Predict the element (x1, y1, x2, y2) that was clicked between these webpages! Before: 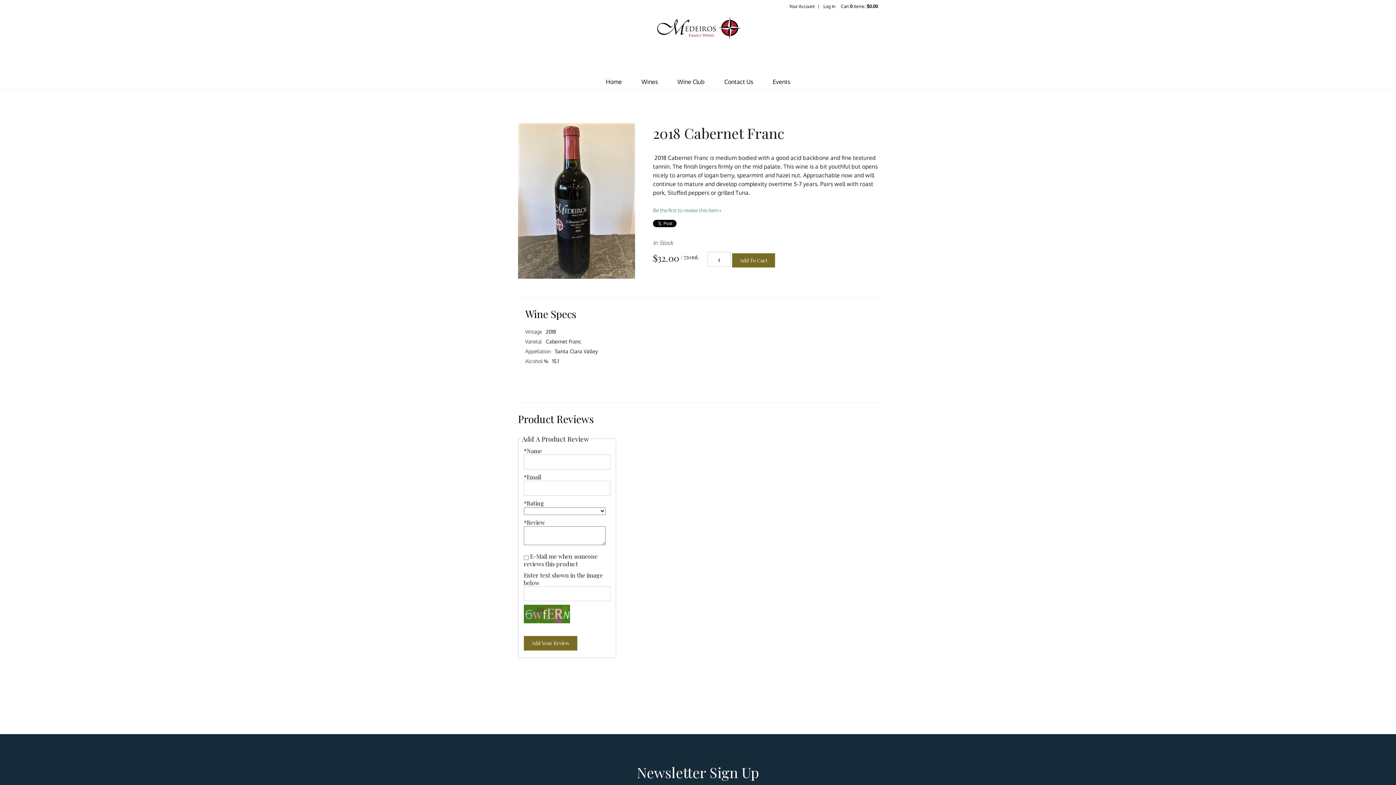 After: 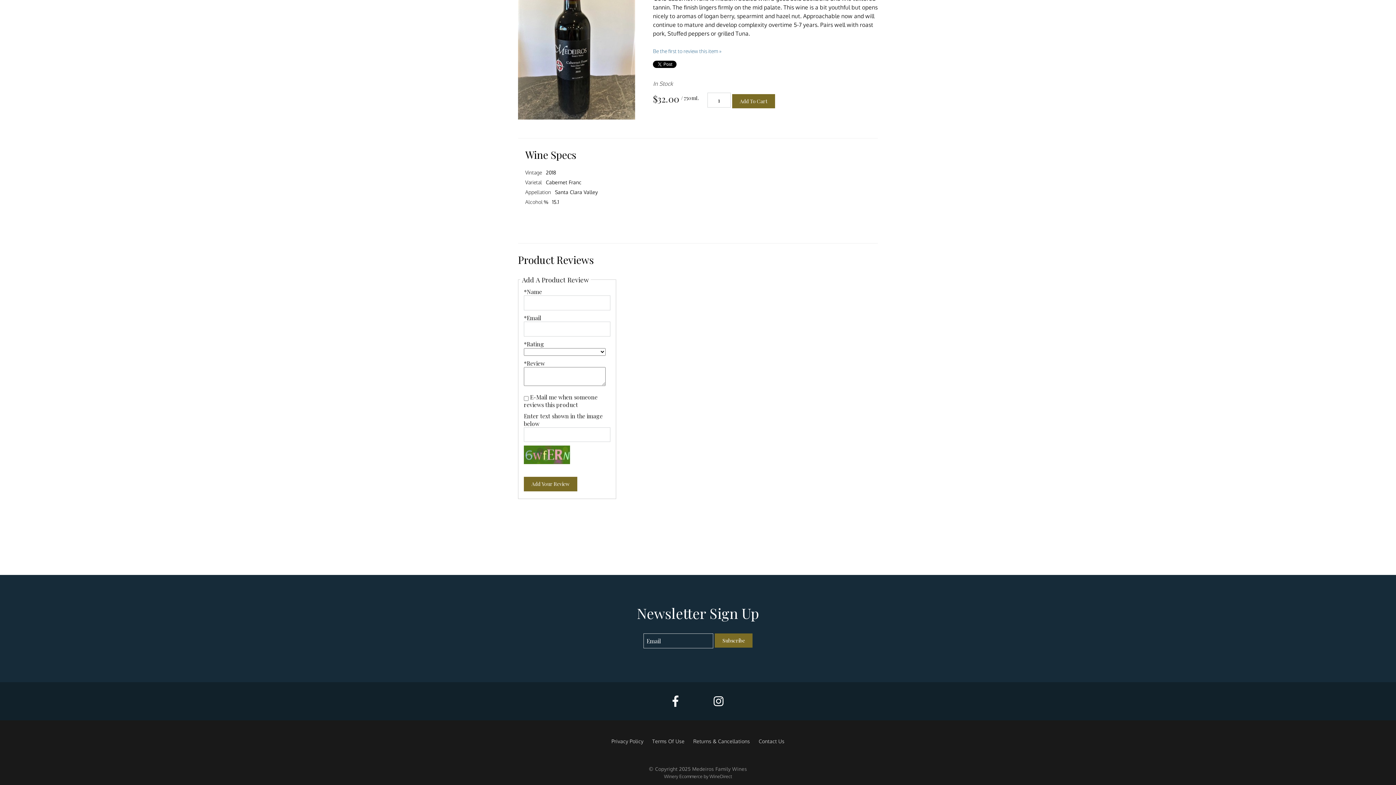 Action: bbox: (653, 207, 721, 213) label: Be the first to review this item »